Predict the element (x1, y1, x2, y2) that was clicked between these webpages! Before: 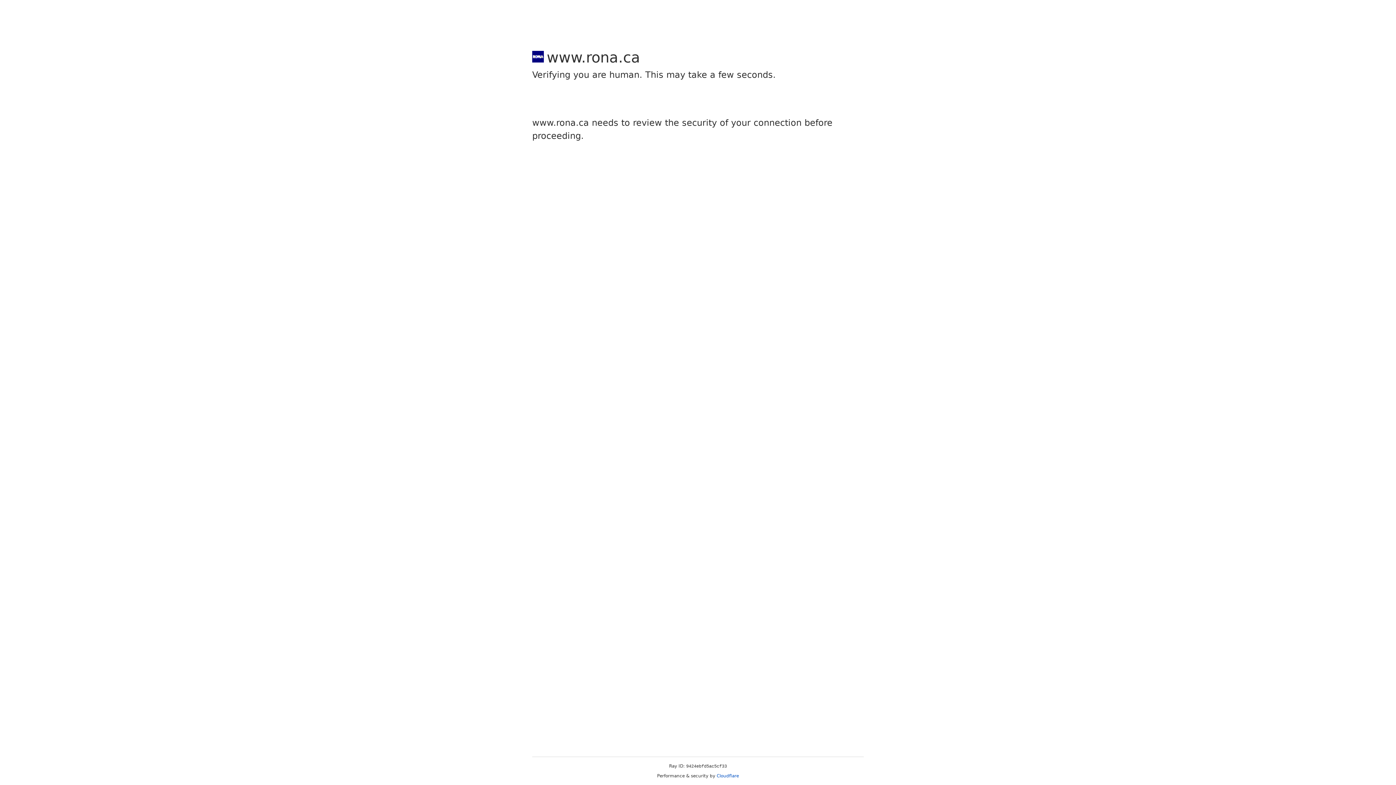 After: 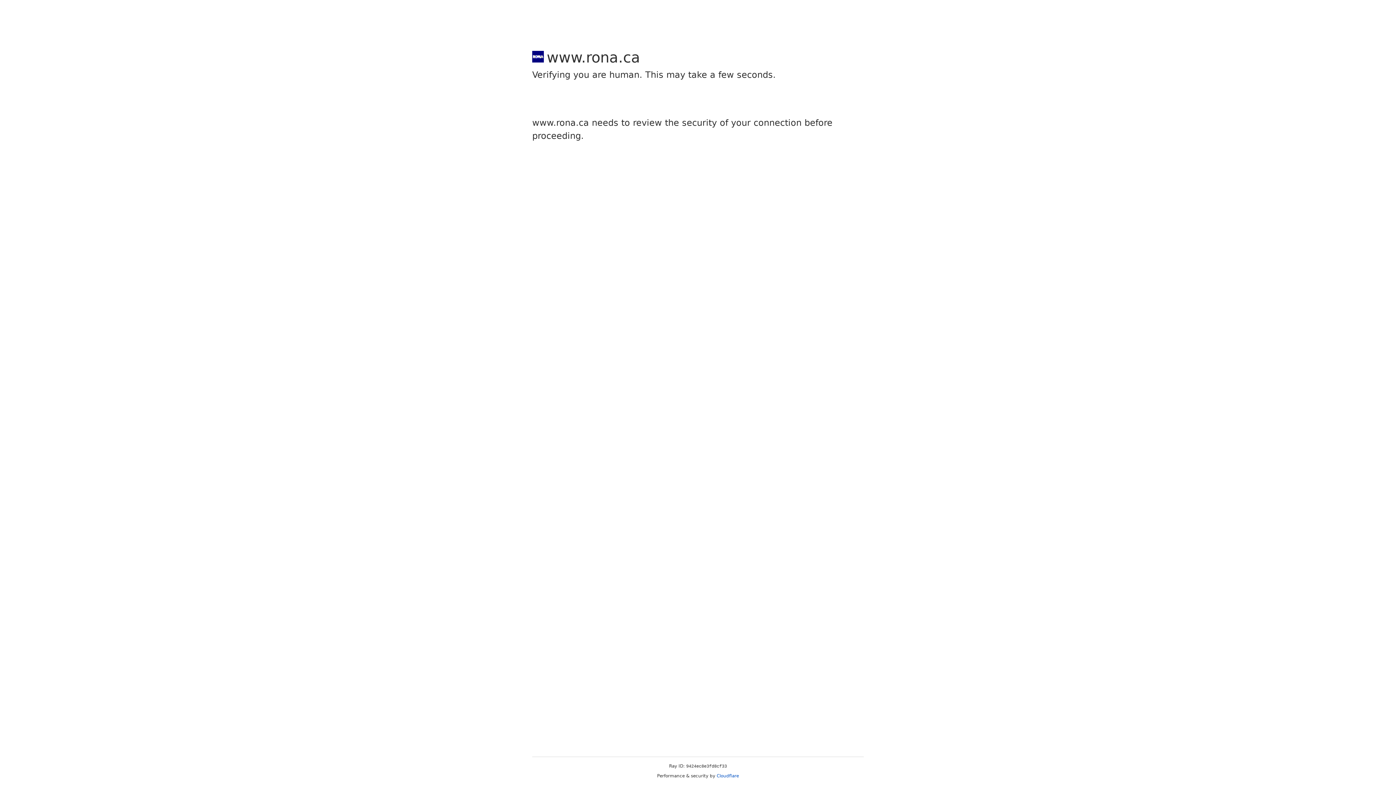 Action: label: Cloudflare bbox: (716, 773, 739, 778)